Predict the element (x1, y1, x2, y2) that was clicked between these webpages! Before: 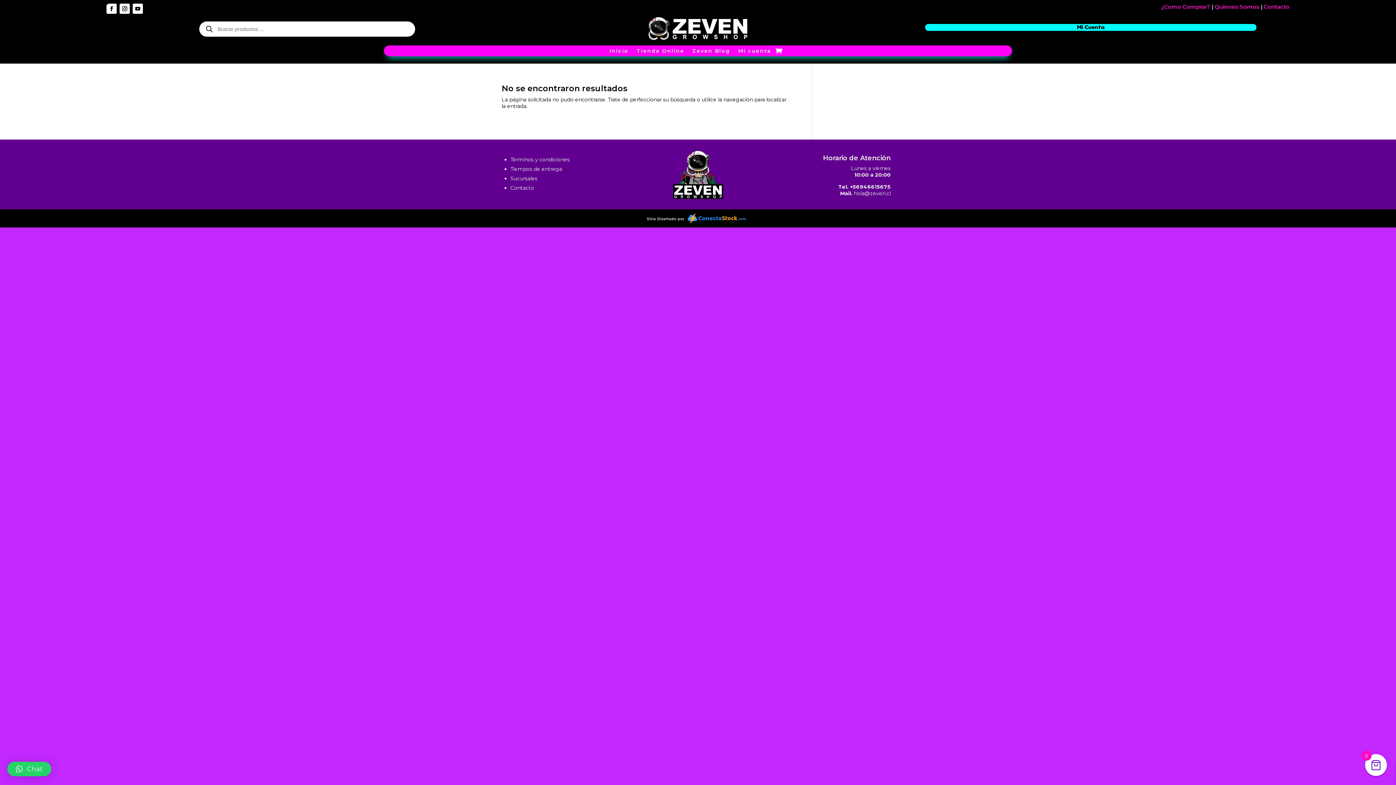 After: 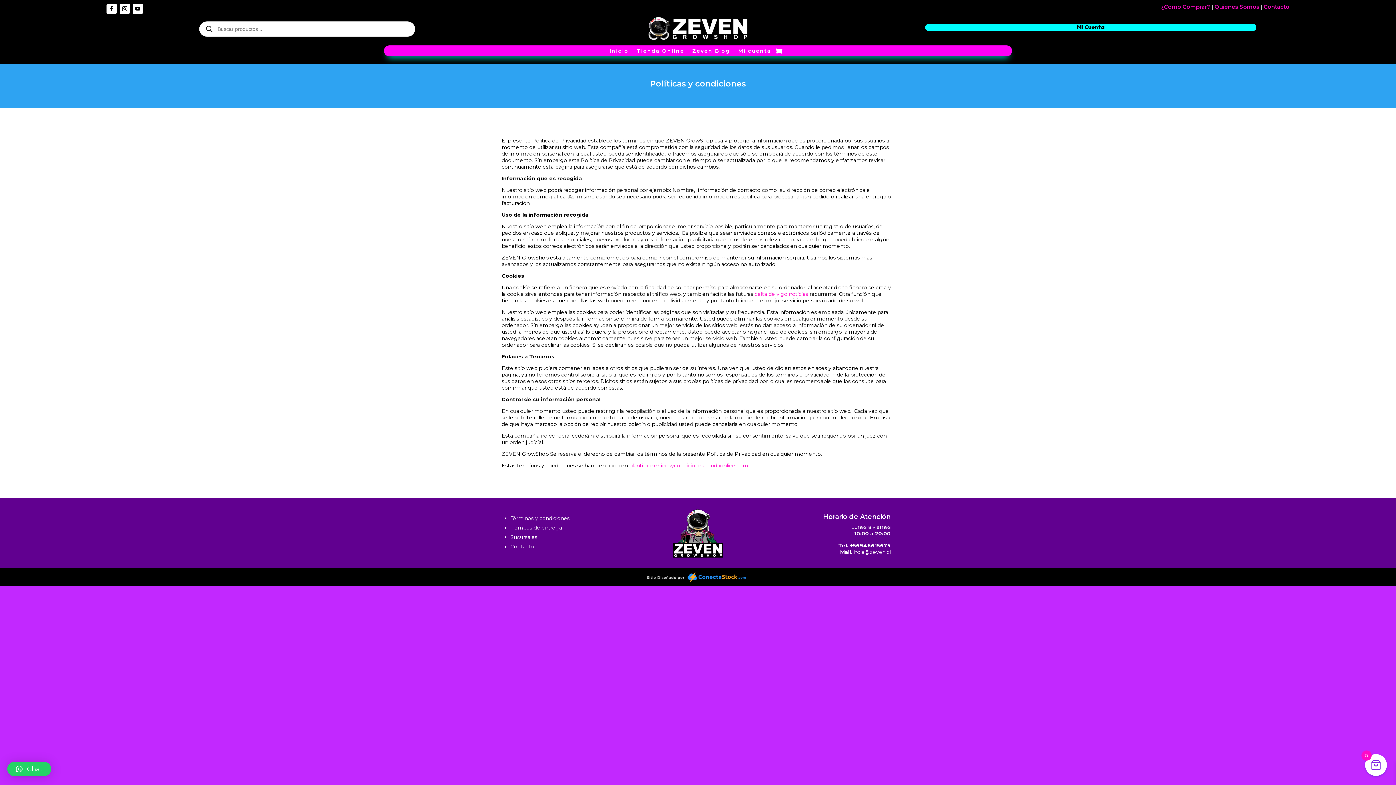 Action: bbox: (510, 156, 569, 162) label: Términos y condiciones